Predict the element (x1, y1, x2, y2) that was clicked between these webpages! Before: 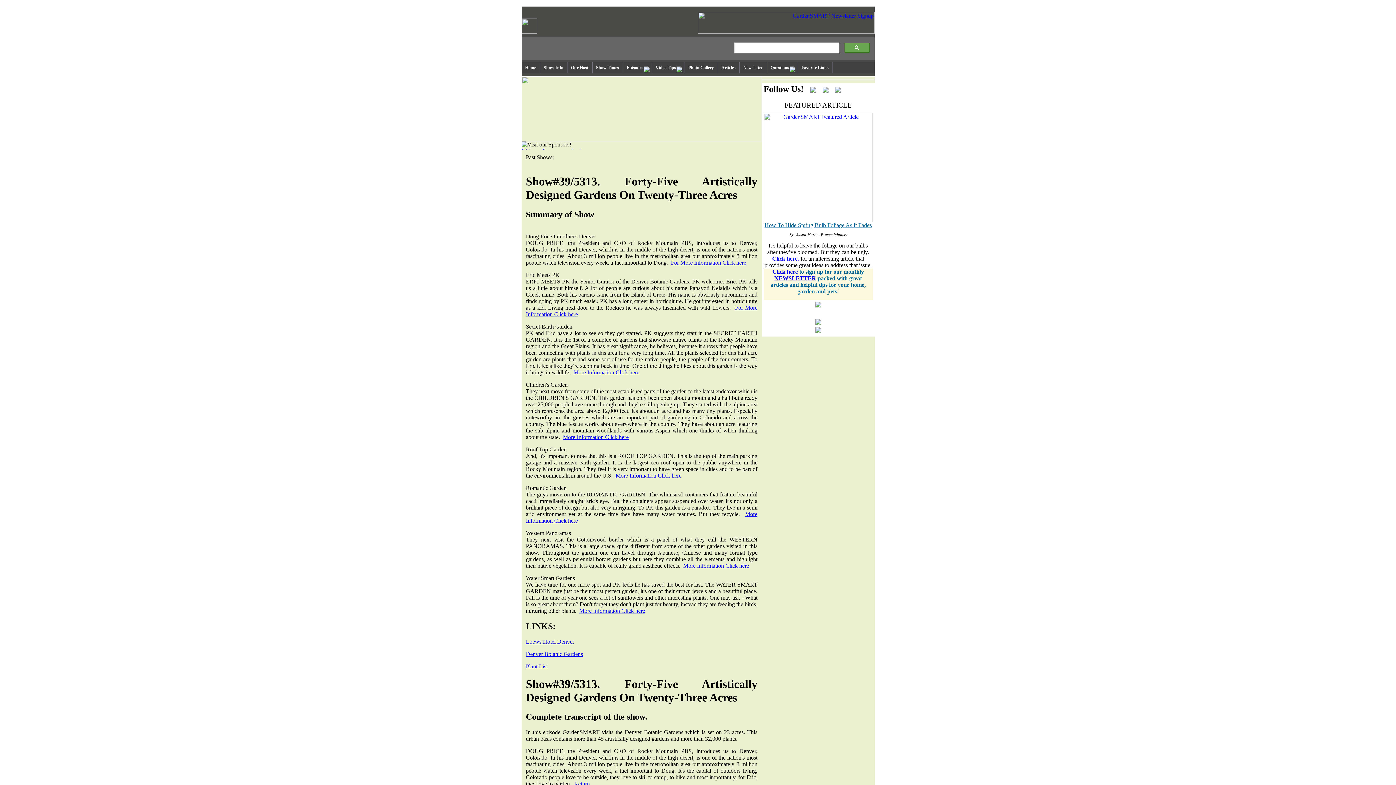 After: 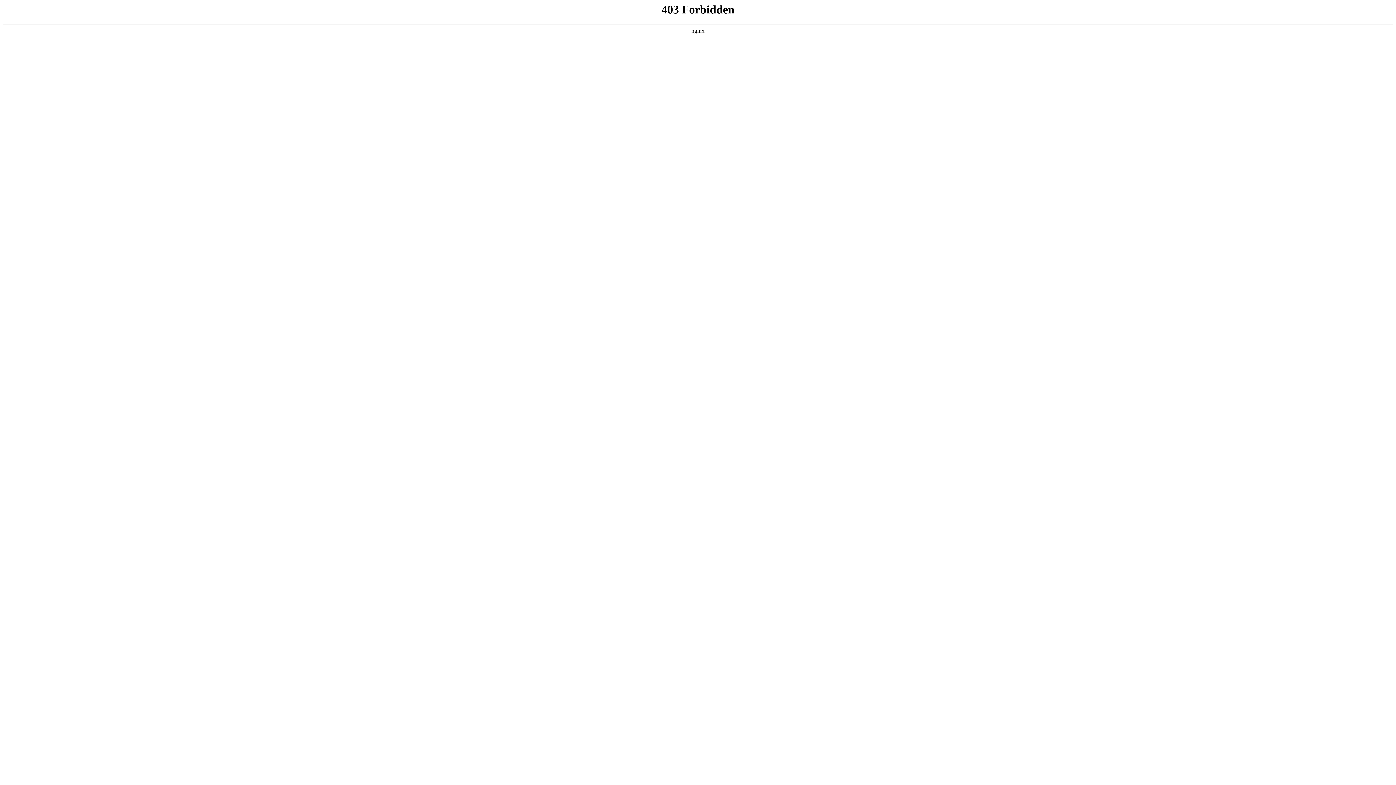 Action: label: Favorite Links bbox: (798, 62, 832, 73)